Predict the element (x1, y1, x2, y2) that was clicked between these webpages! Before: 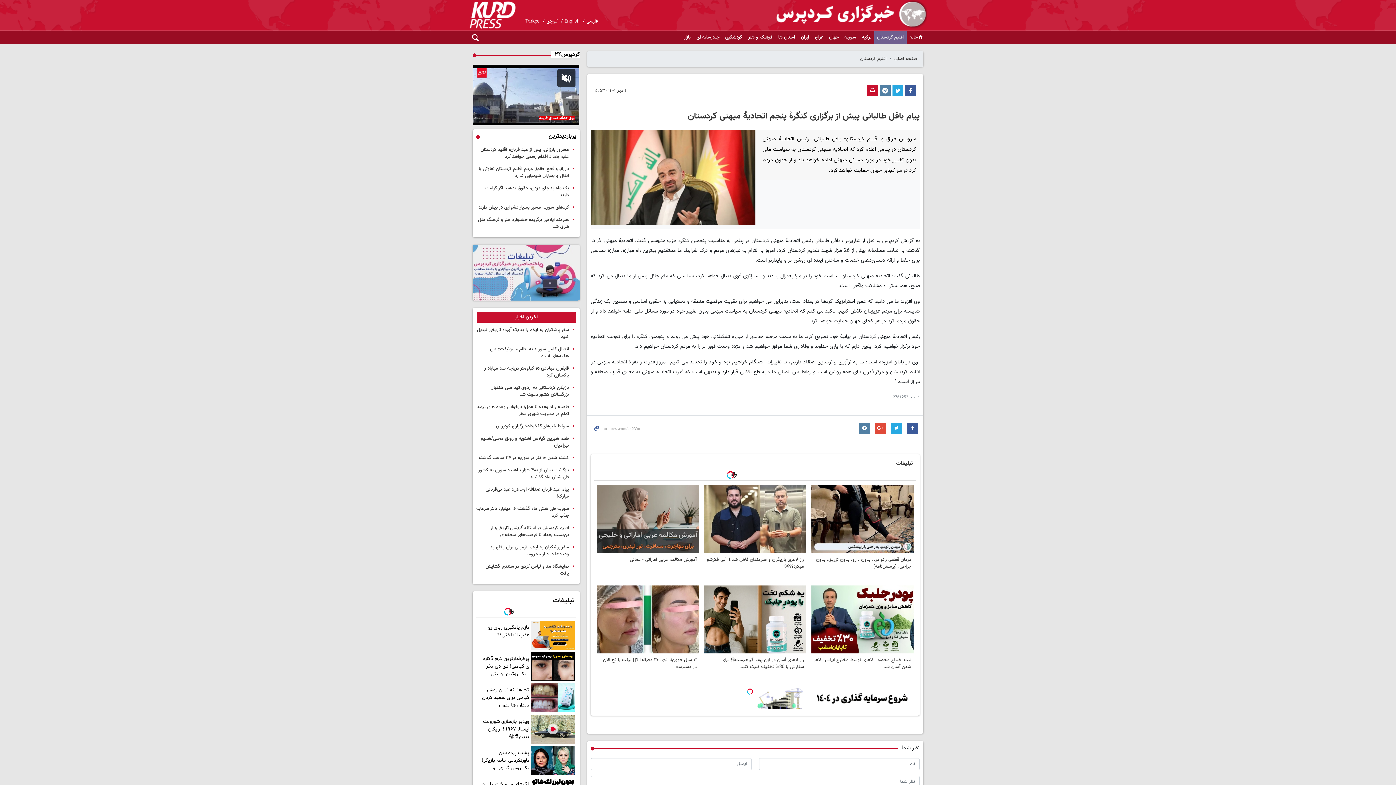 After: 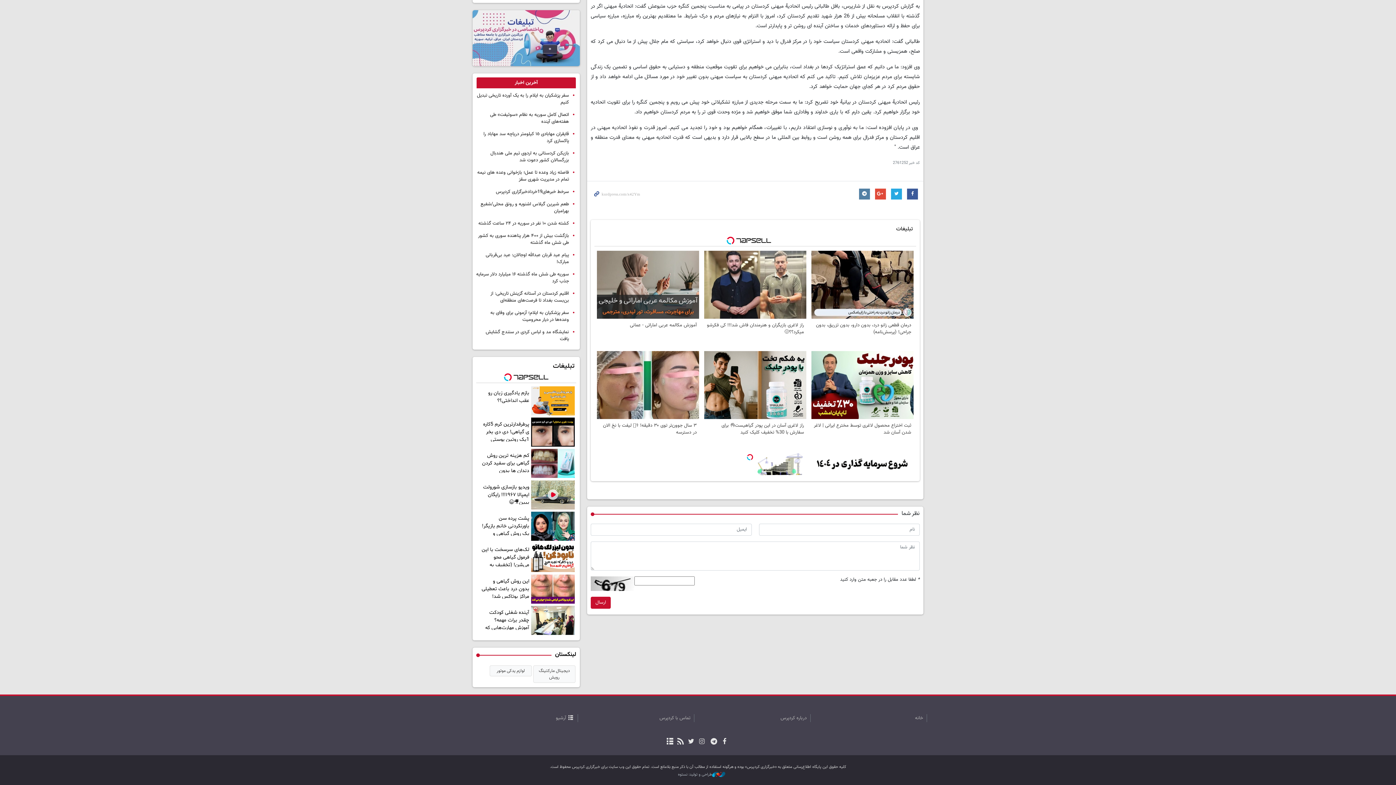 Action: bbox: (697, 695, 706, 705)